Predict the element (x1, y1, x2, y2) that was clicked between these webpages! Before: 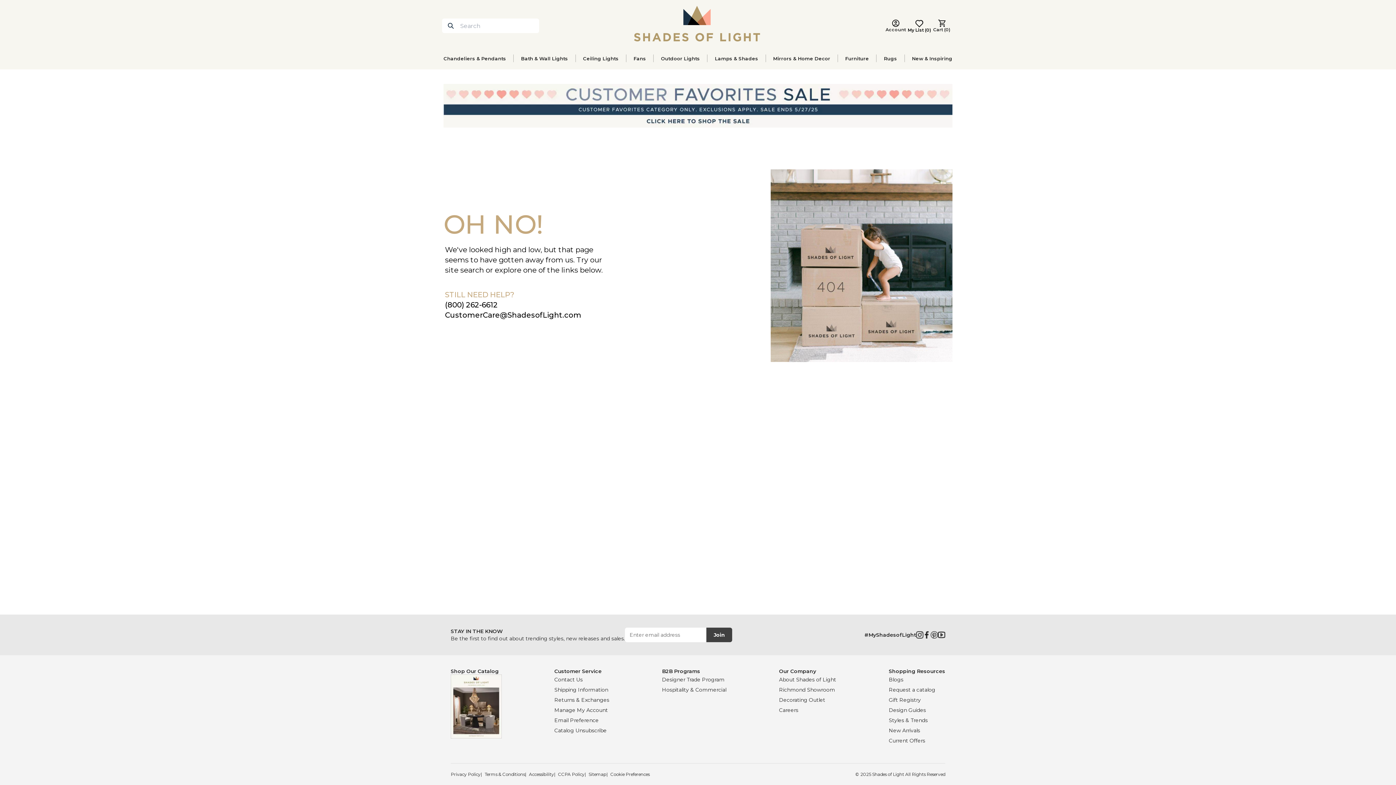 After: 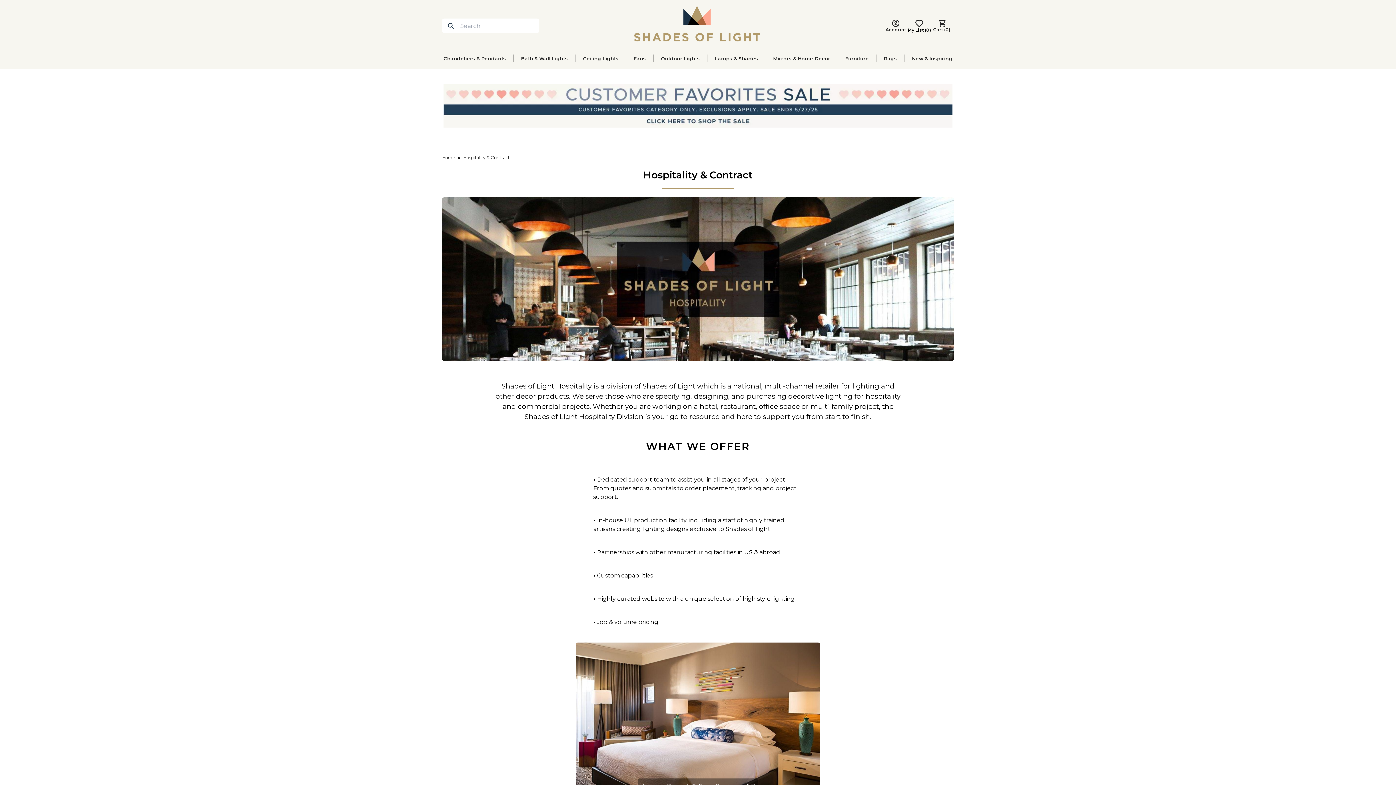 Action: label: Hospitality & Commercial bbox: (662, 686, 726, 693)